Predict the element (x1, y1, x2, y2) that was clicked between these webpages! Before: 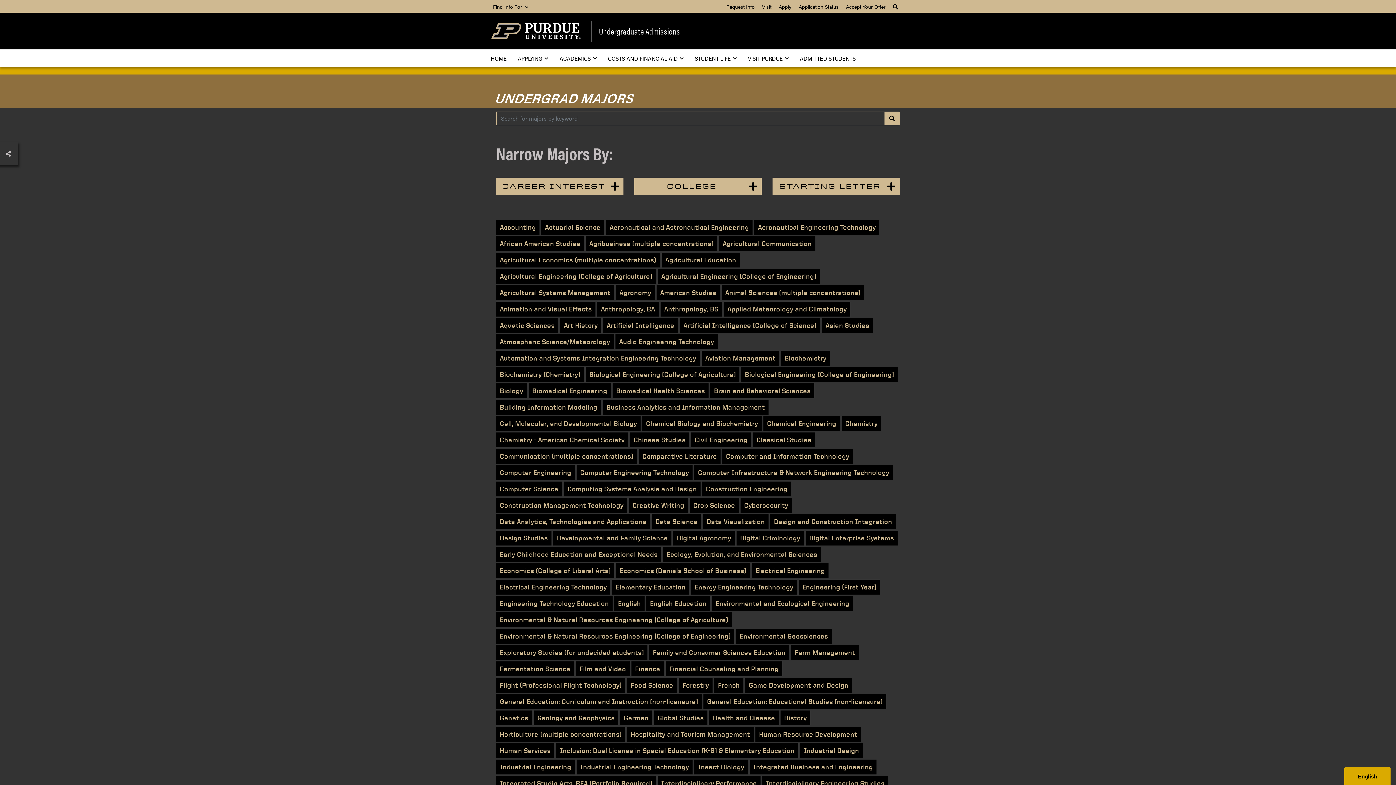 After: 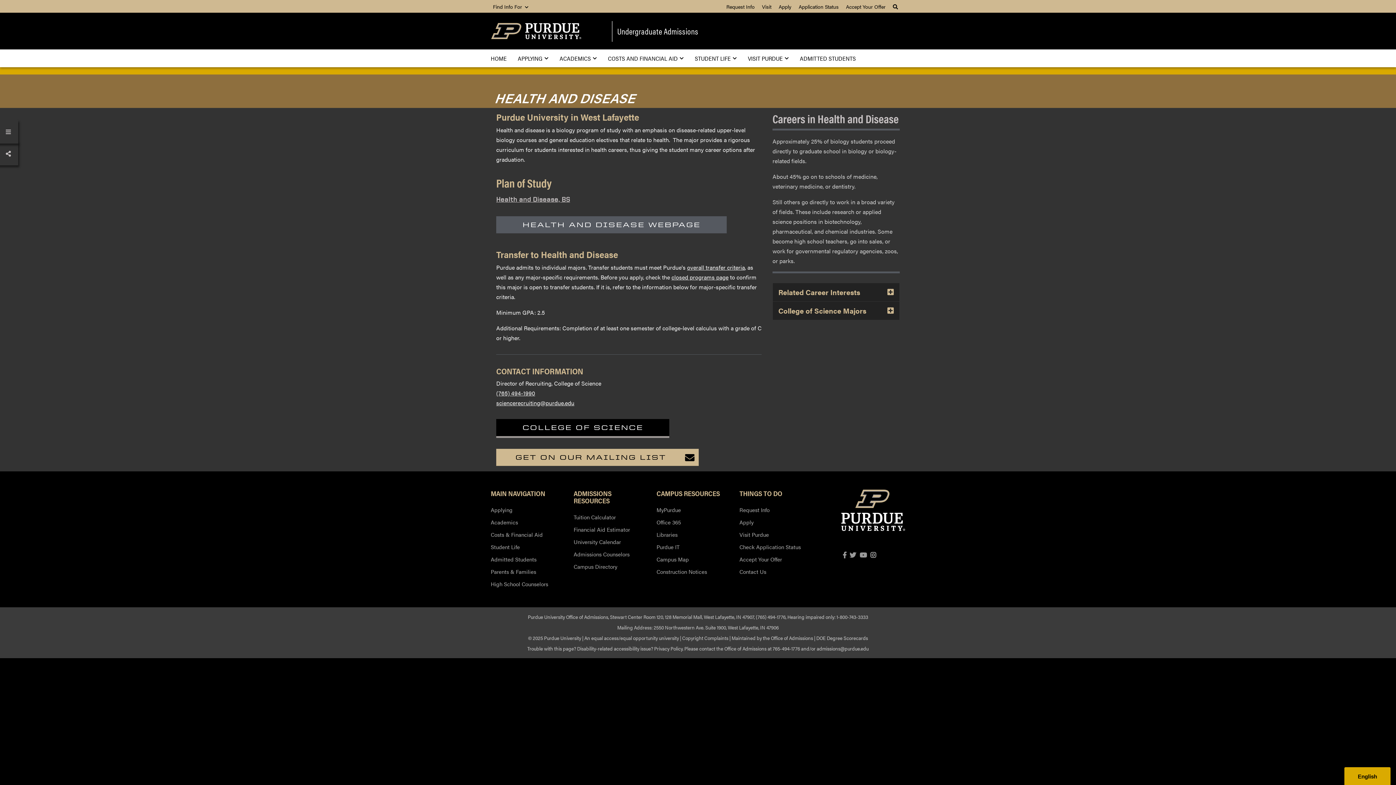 Action: label: Health and Disease bbox: (709, 710, 778, 725)